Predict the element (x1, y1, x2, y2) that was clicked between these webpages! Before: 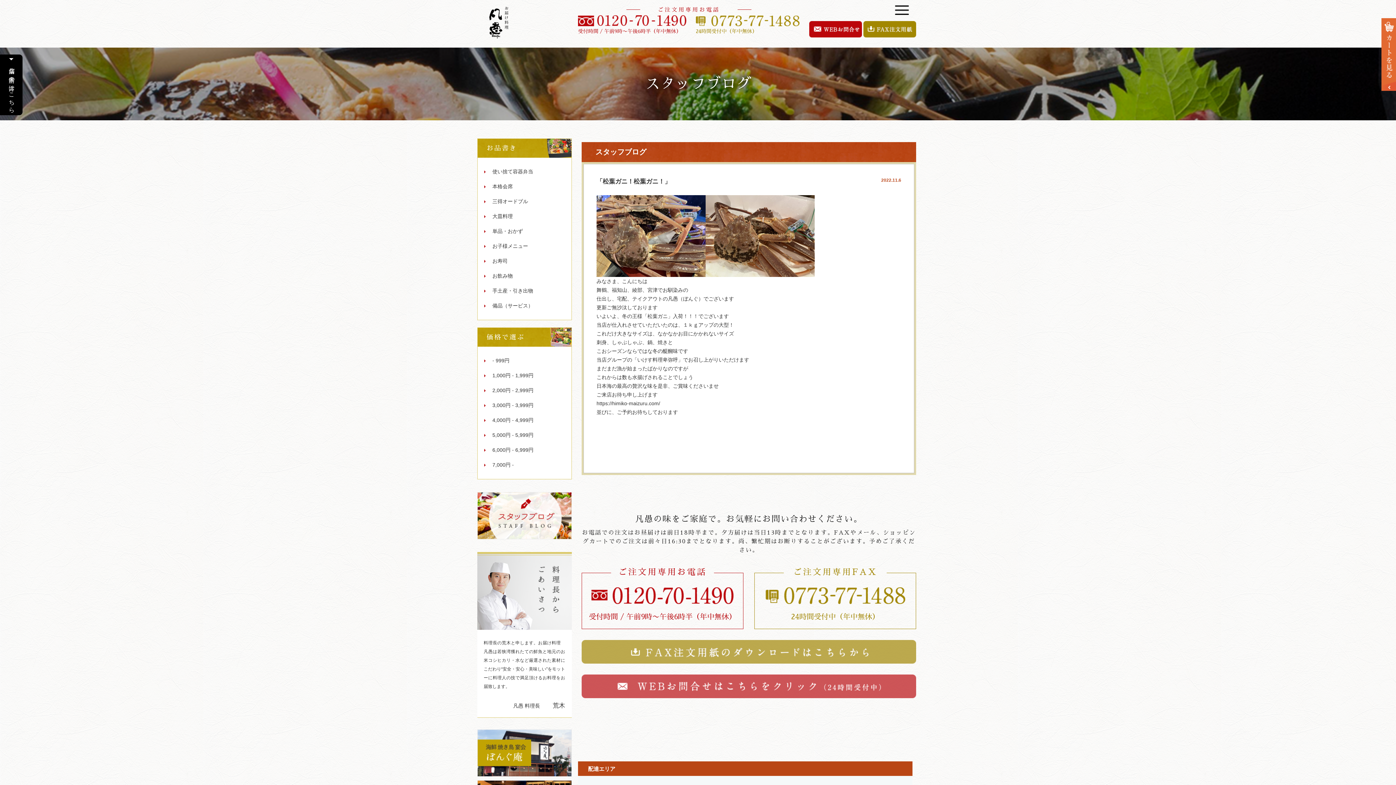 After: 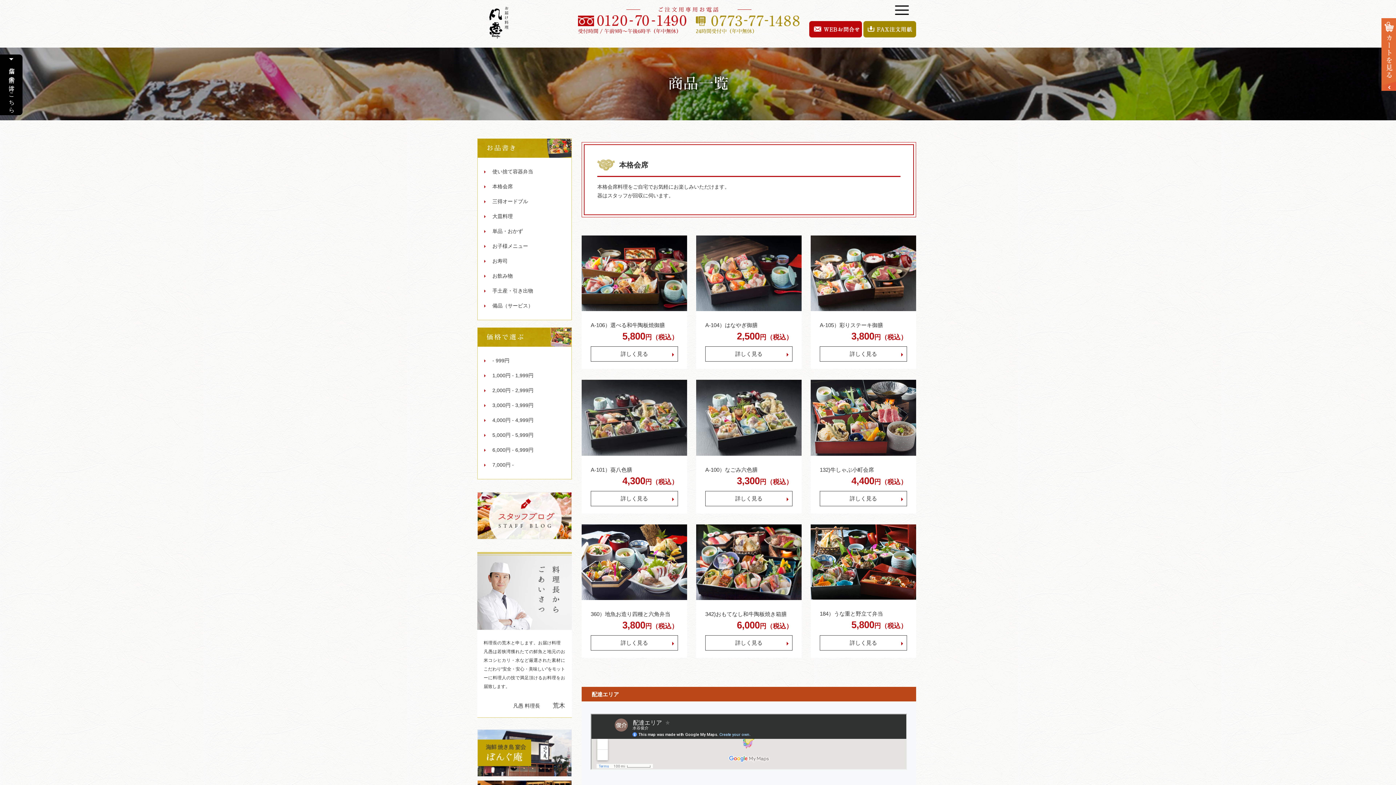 Action: label: 本格会席 bbox: (477, 179, 571, 194)